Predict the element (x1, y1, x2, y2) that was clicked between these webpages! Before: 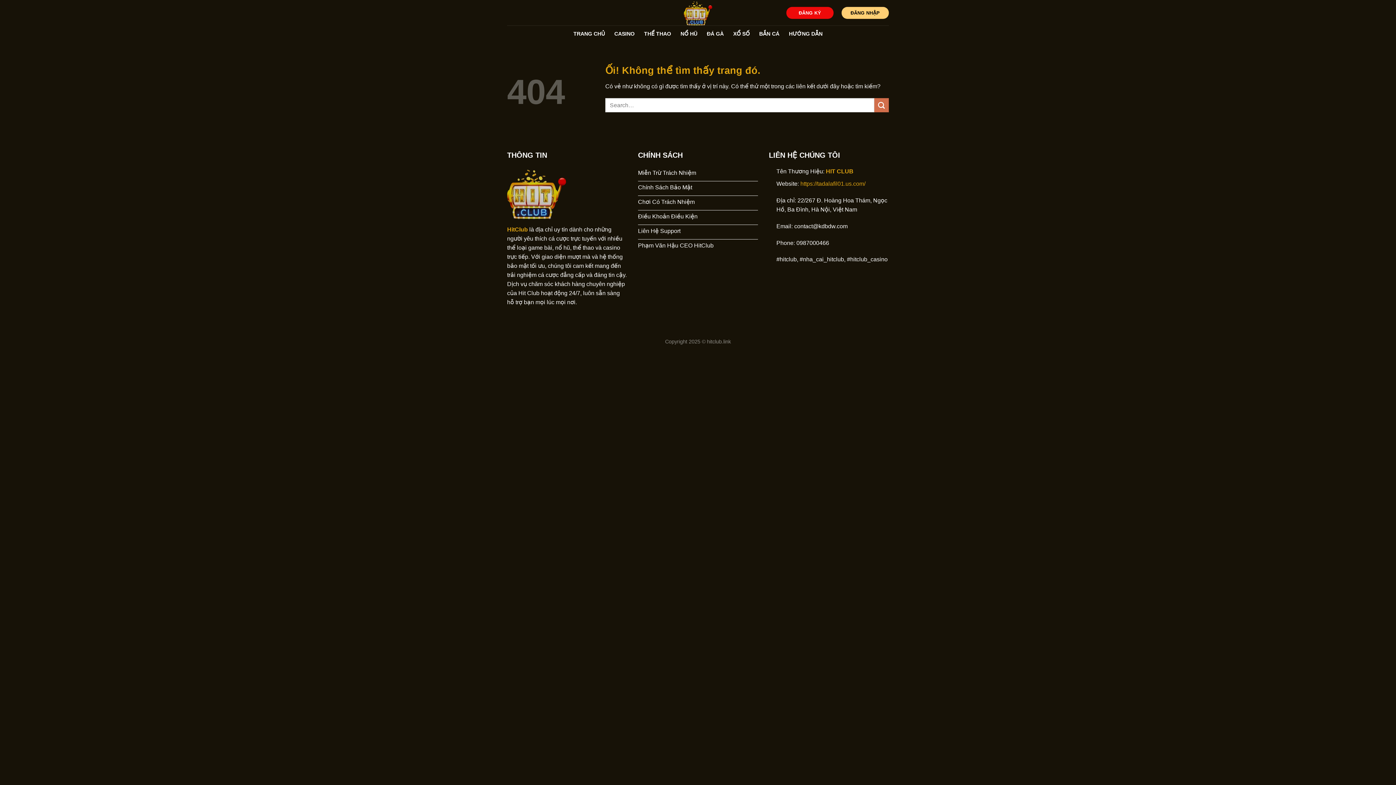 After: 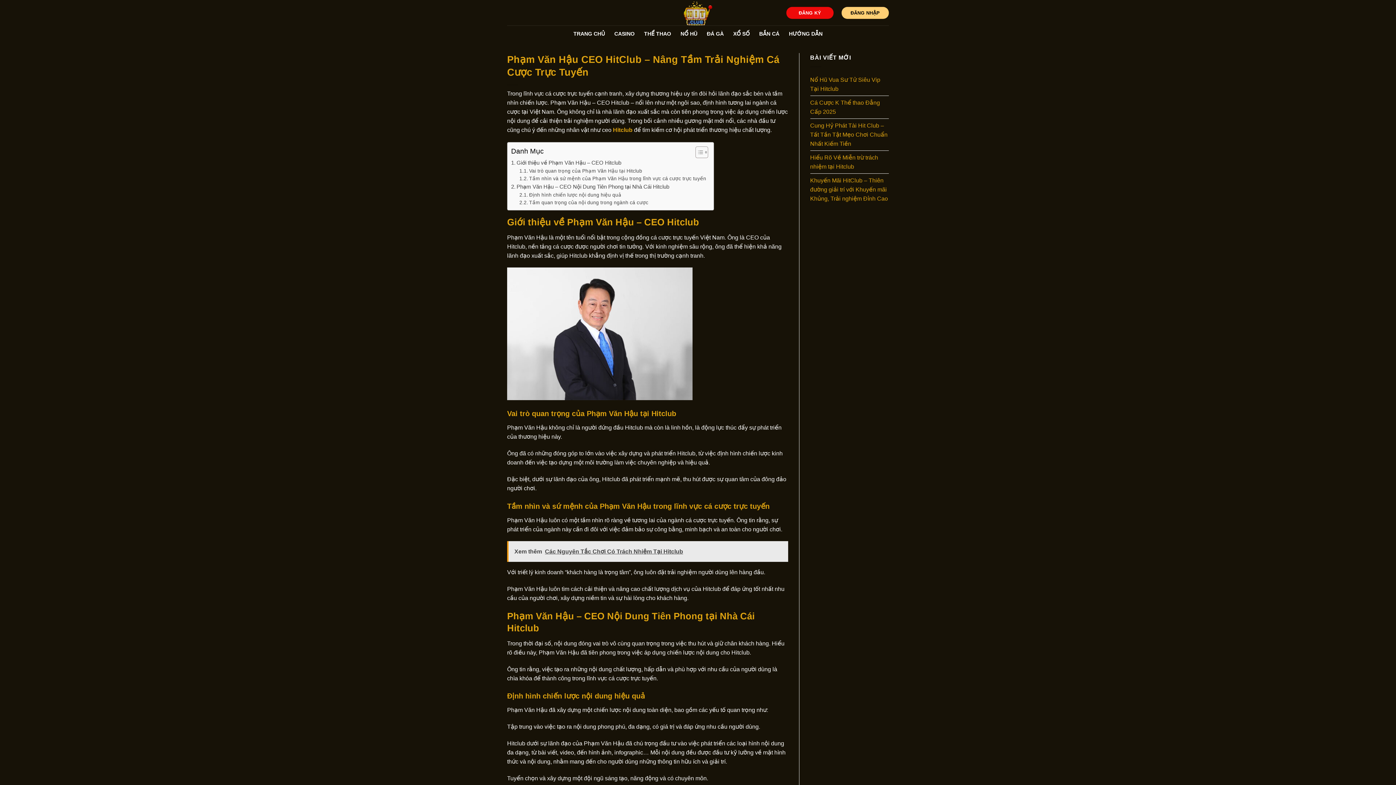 Action: label: Phạm Văn Hậu CEO HitClub bbox: (638, 239, 758, 254)